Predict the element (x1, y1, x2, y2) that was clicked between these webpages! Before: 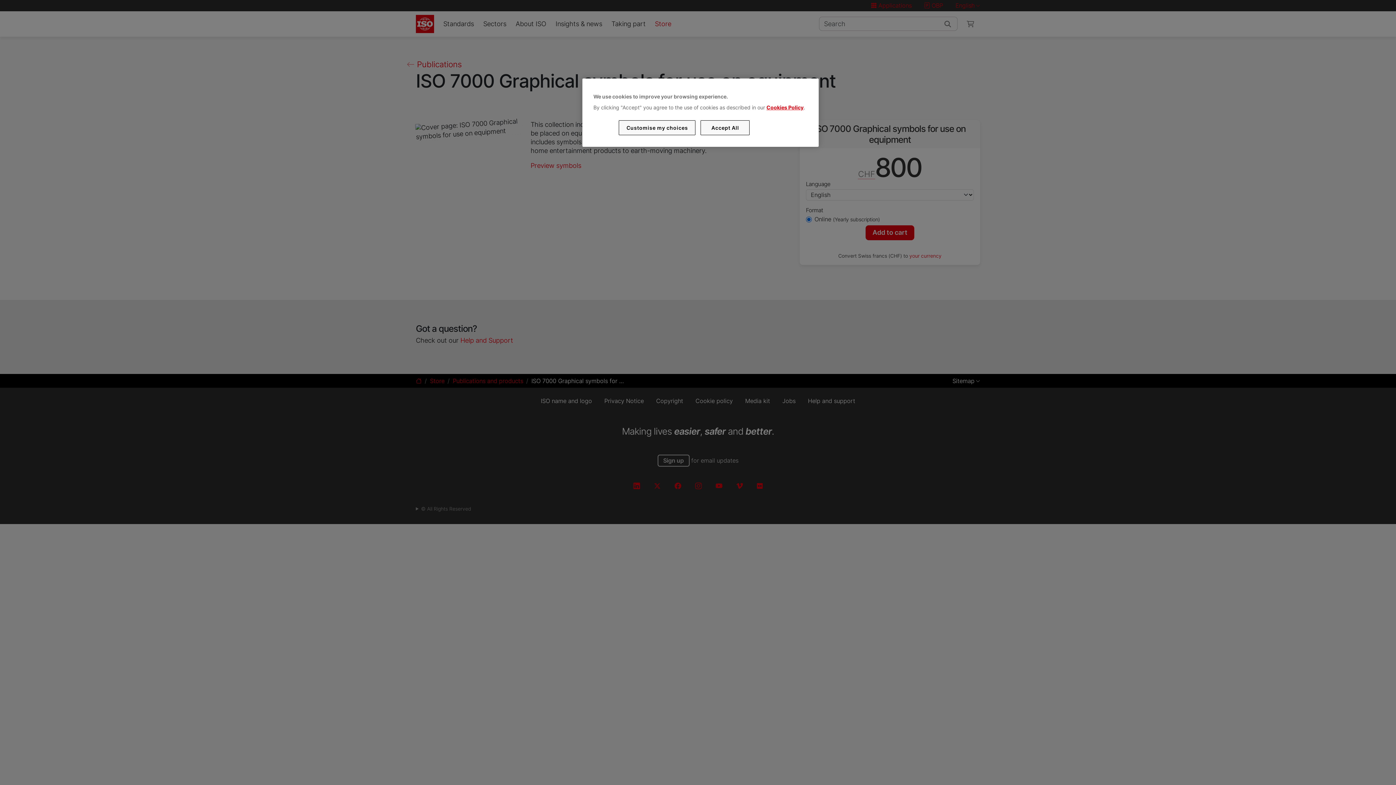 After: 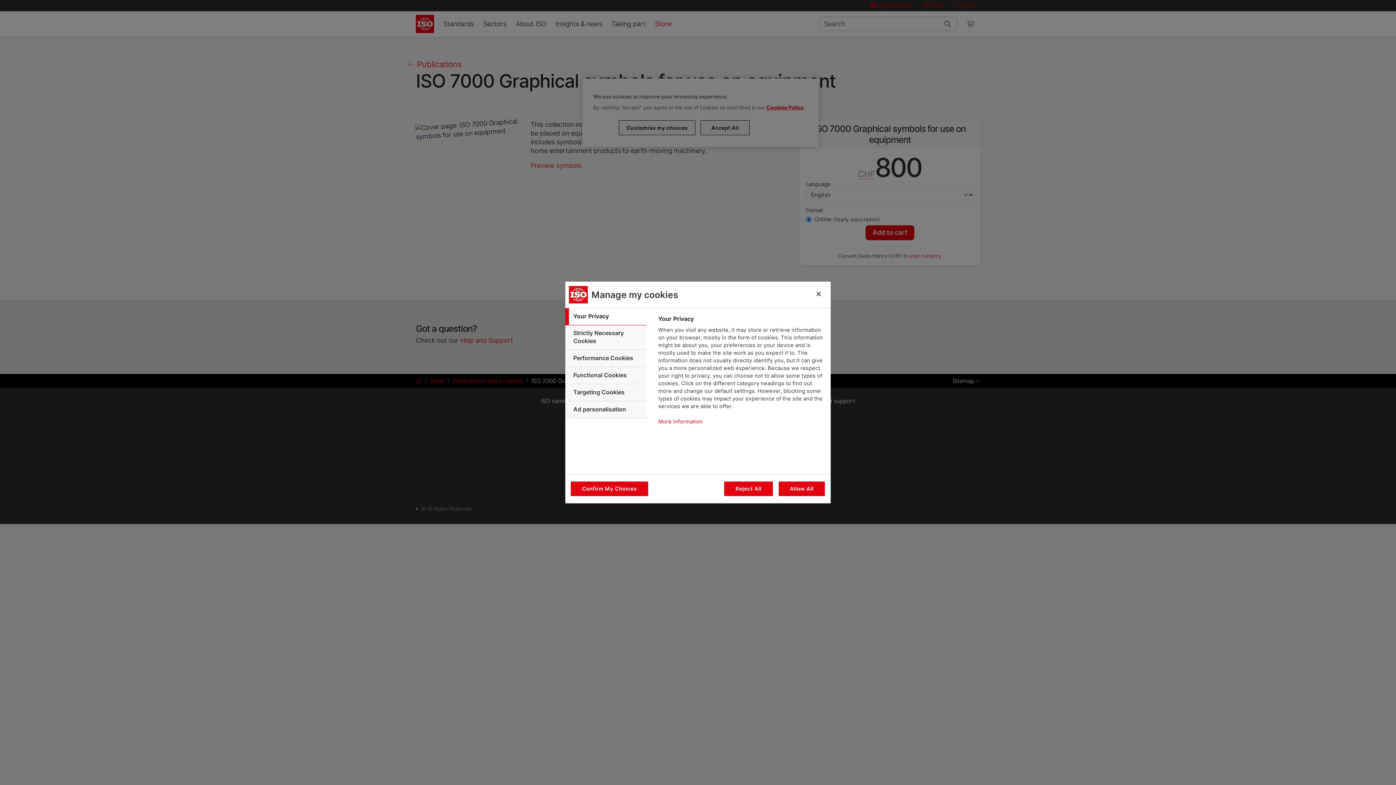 Action: label: Customise my choices bbox: (619, 120, 695, 135)